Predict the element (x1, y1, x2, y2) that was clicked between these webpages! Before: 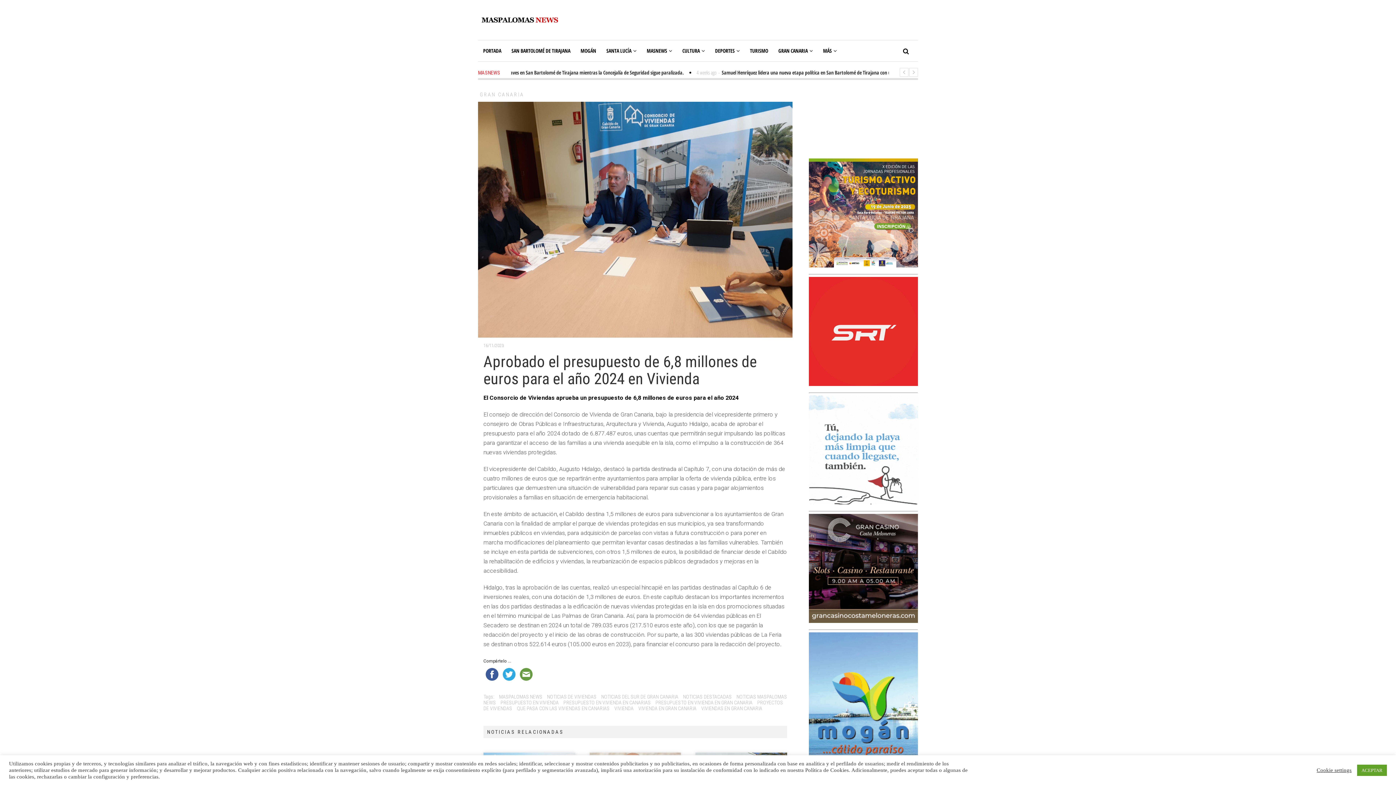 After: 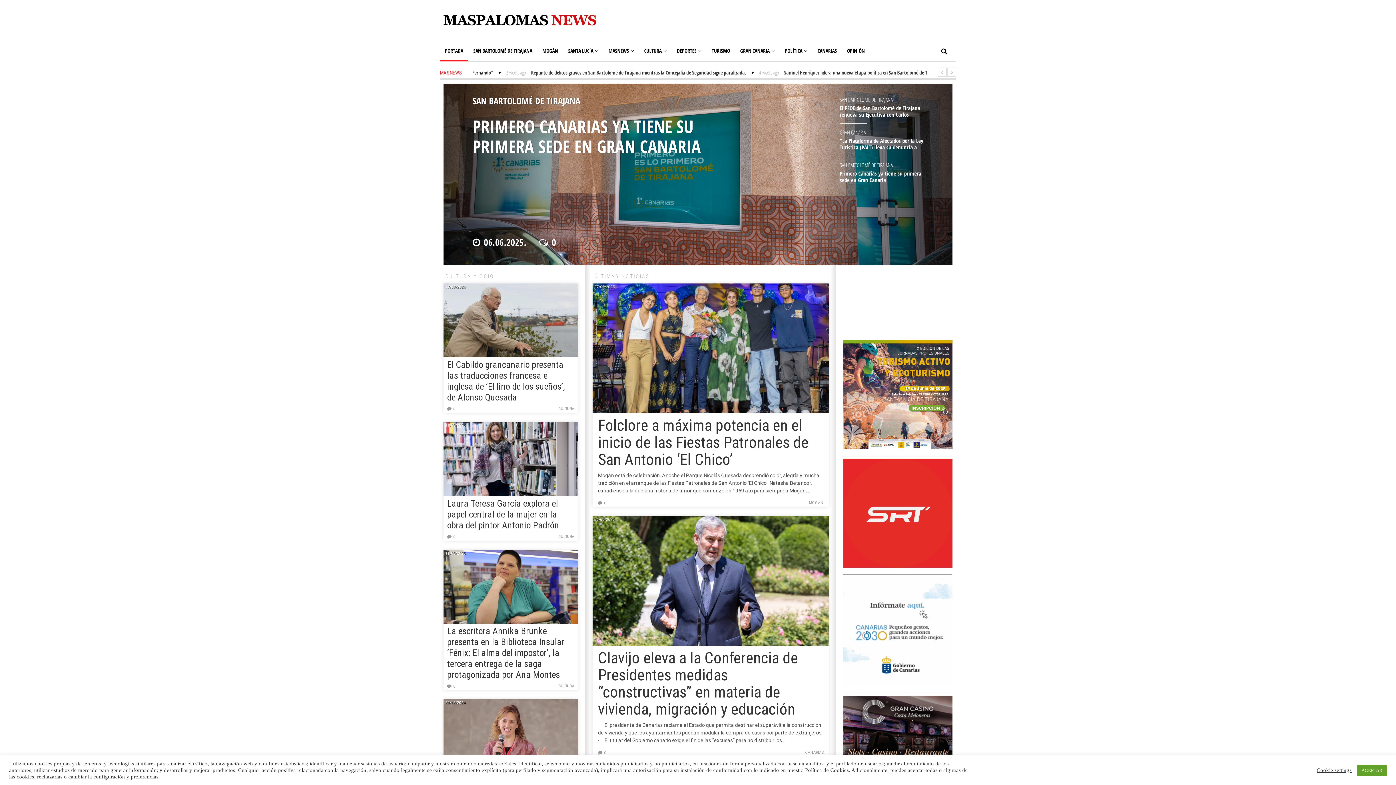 Action: label: PORTADA bbox: (478, 40, 506, 61)